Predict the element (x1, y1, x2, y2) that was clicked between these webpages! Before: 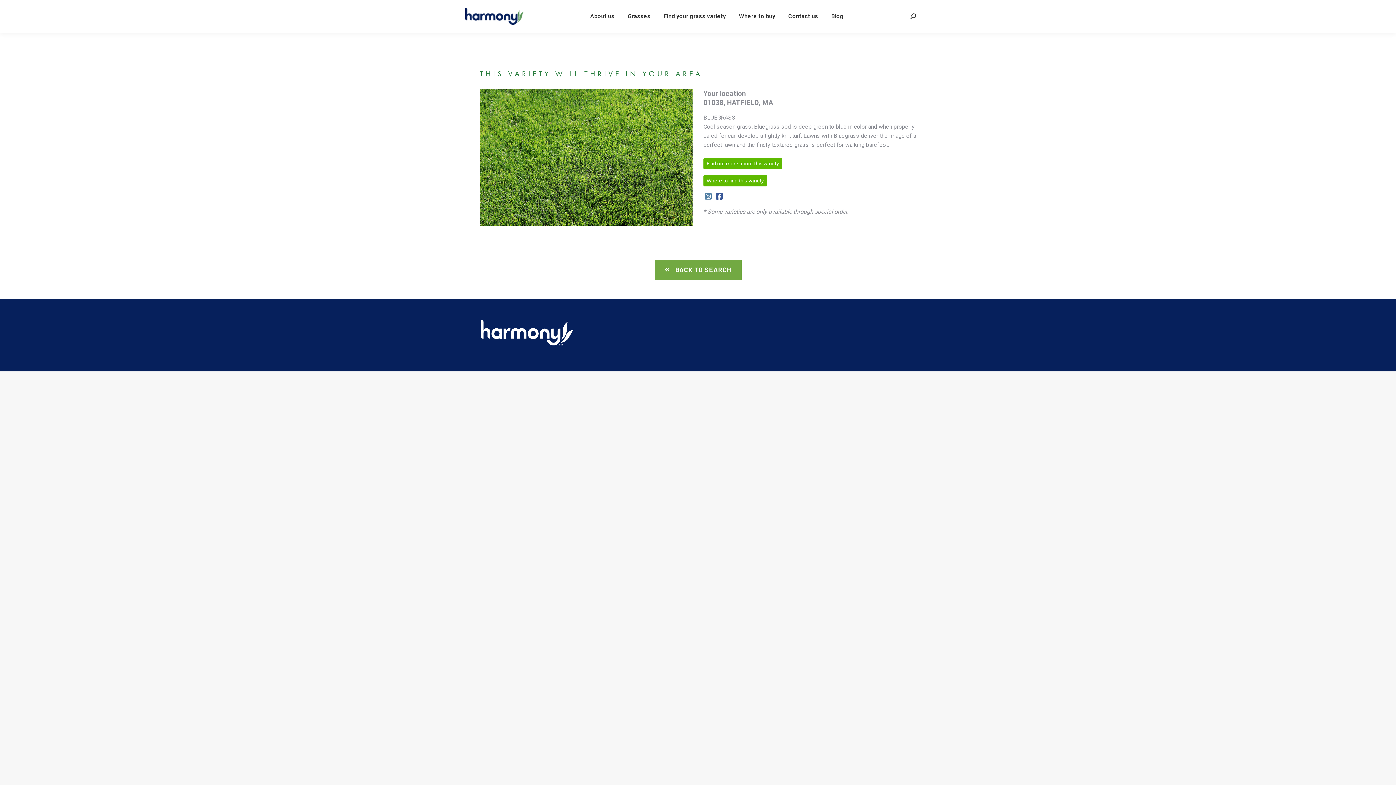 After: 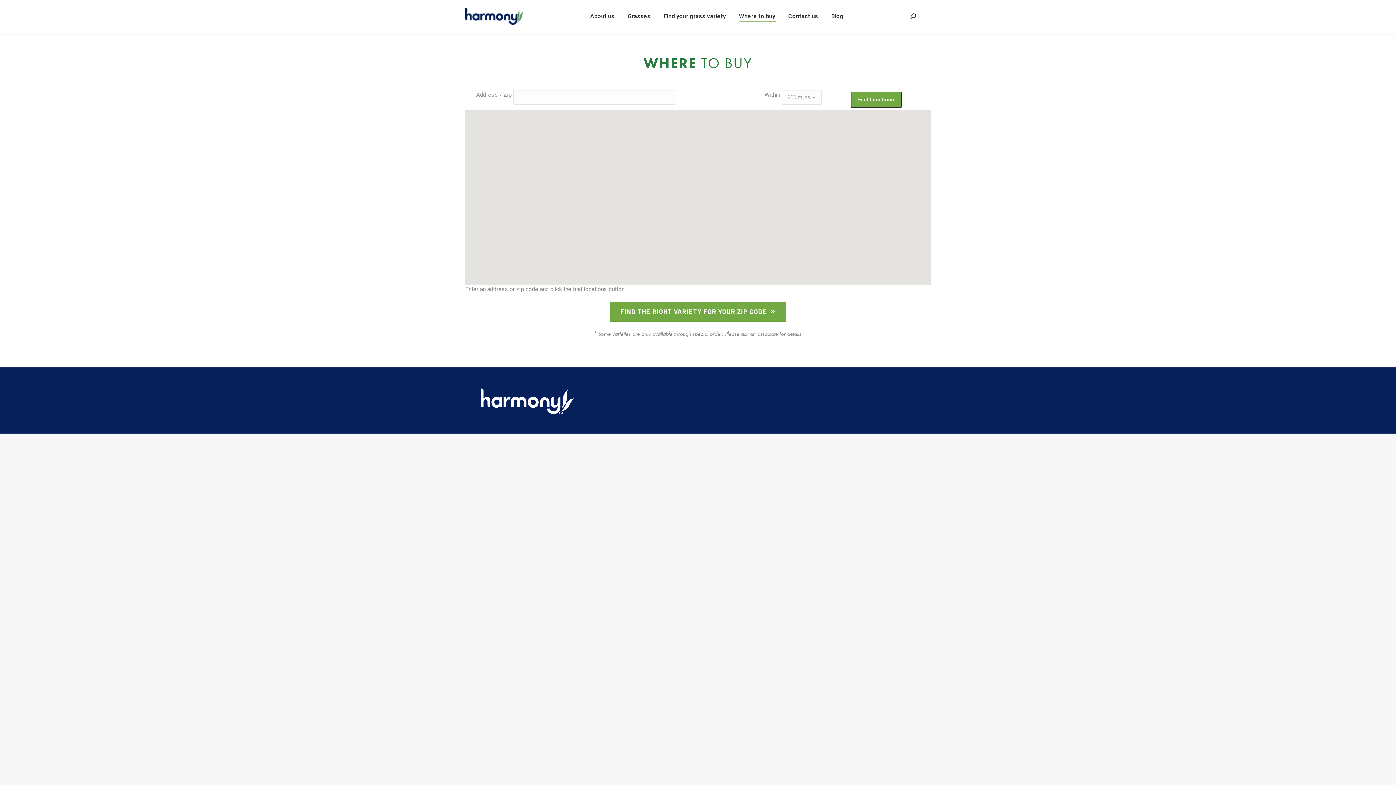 Action: label: Where to find this variety bbox: (703, 175, 767, 186)